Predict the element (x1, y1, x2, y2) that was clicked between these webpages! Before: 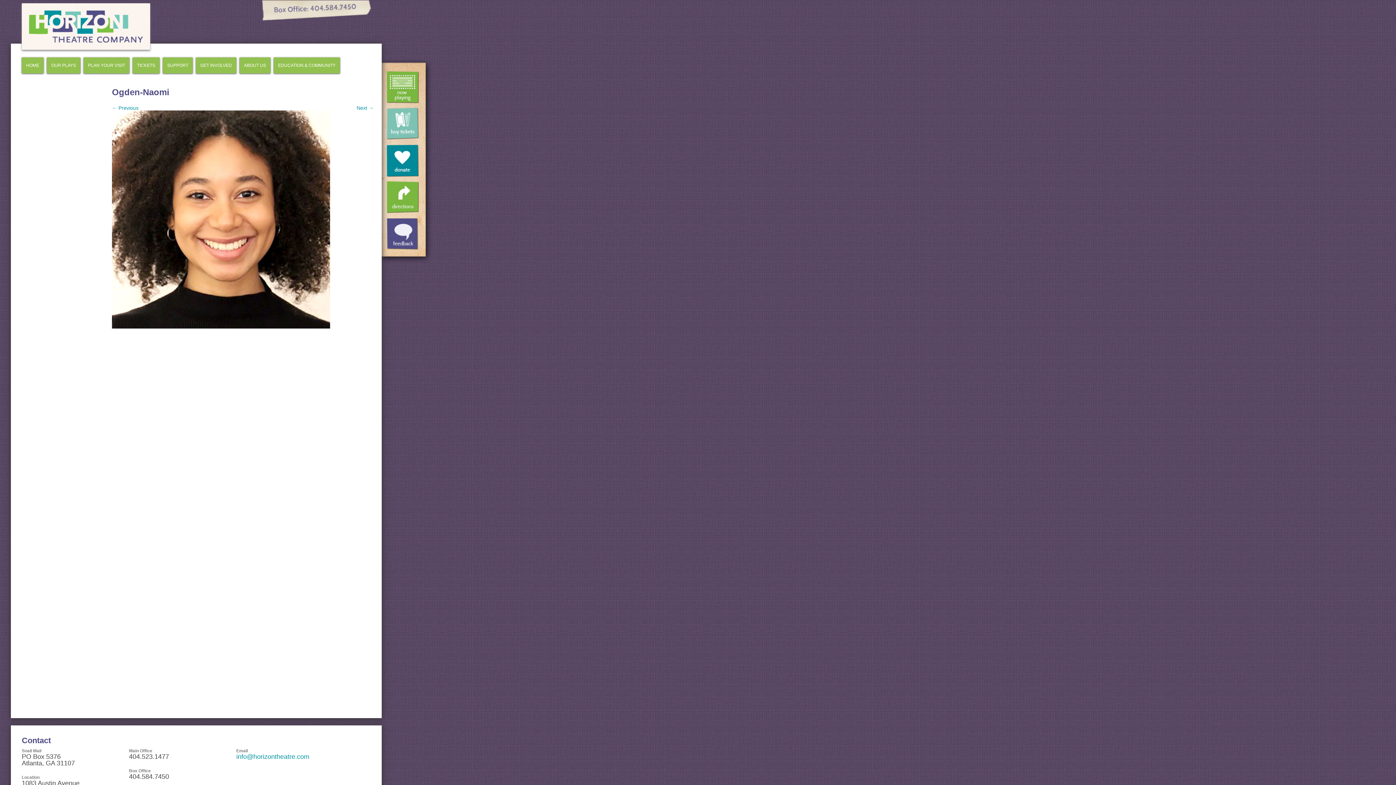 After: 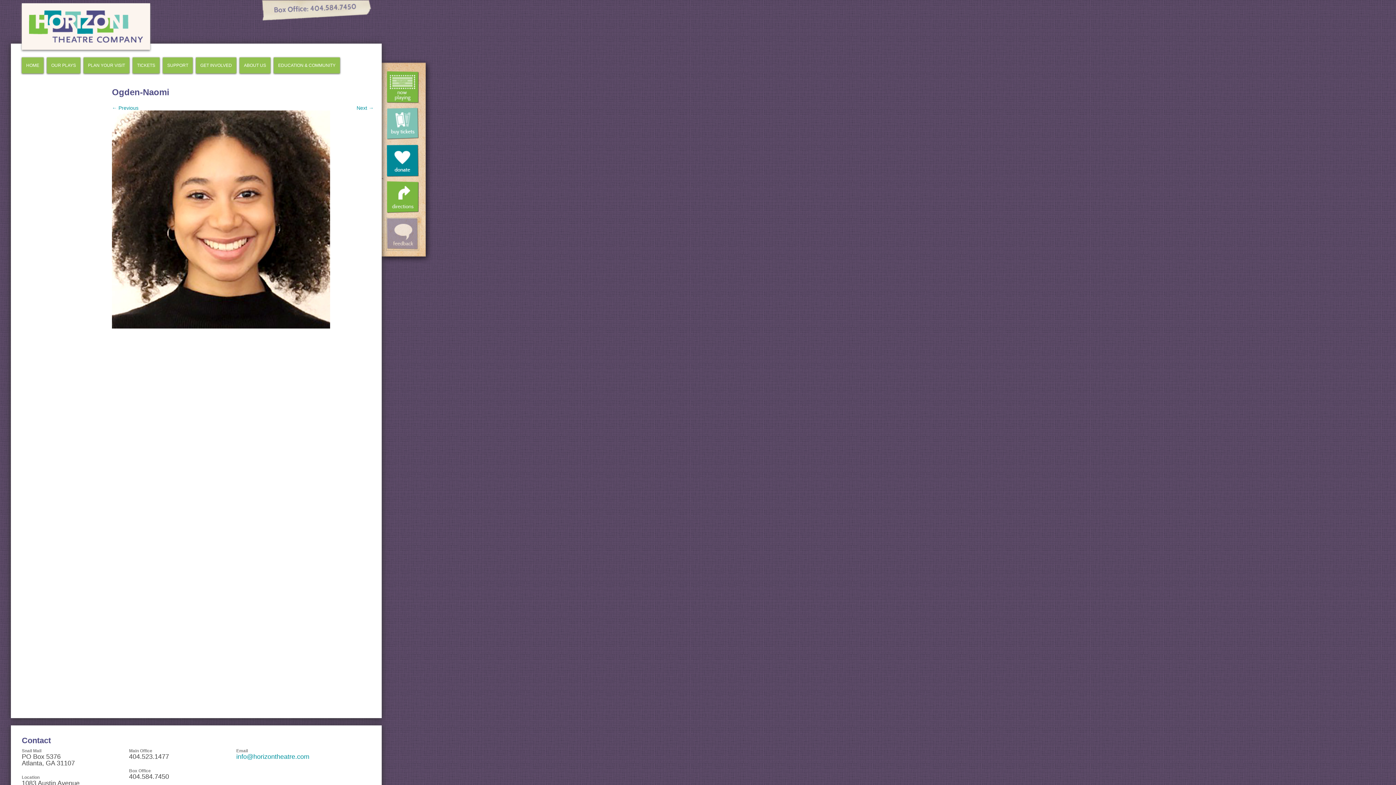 Action: bbox: (386, 218, 418, 250)